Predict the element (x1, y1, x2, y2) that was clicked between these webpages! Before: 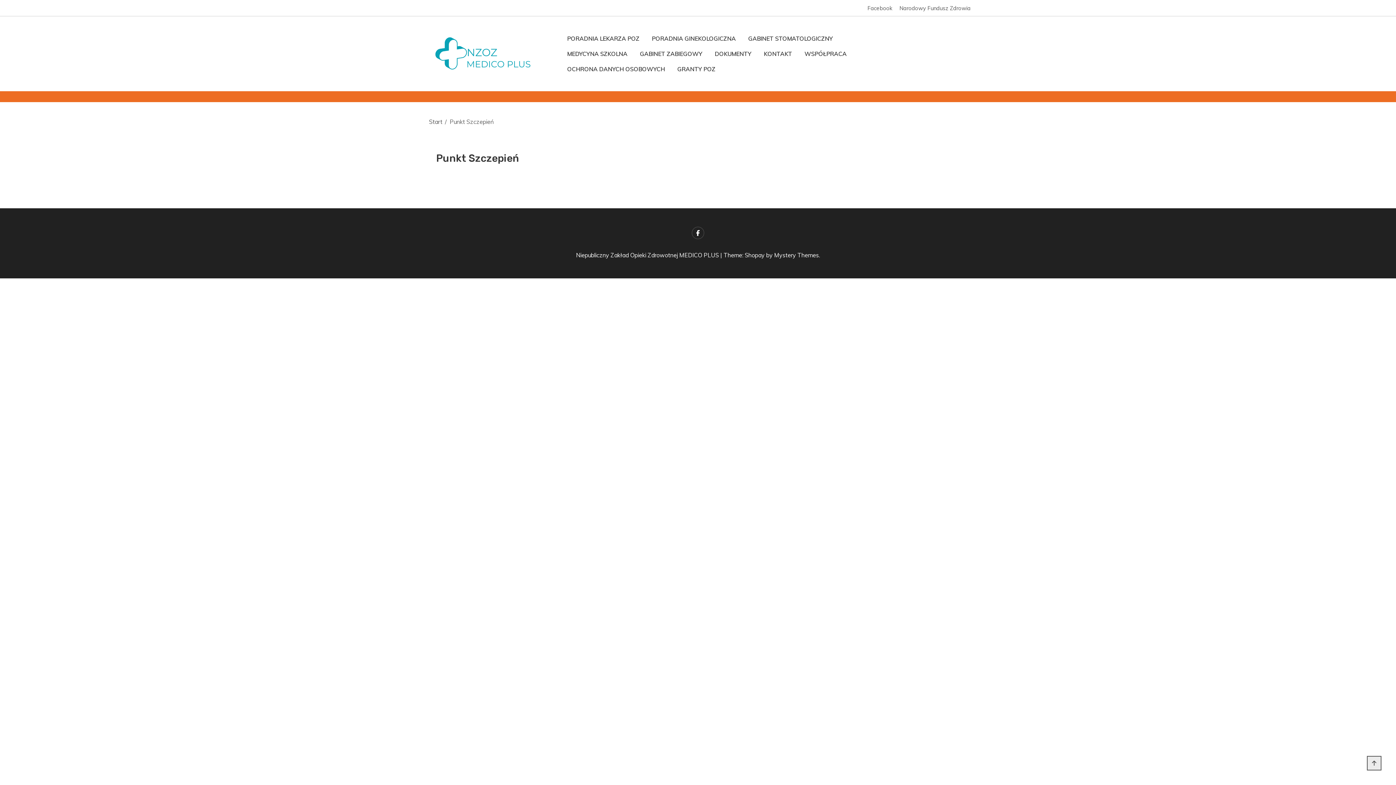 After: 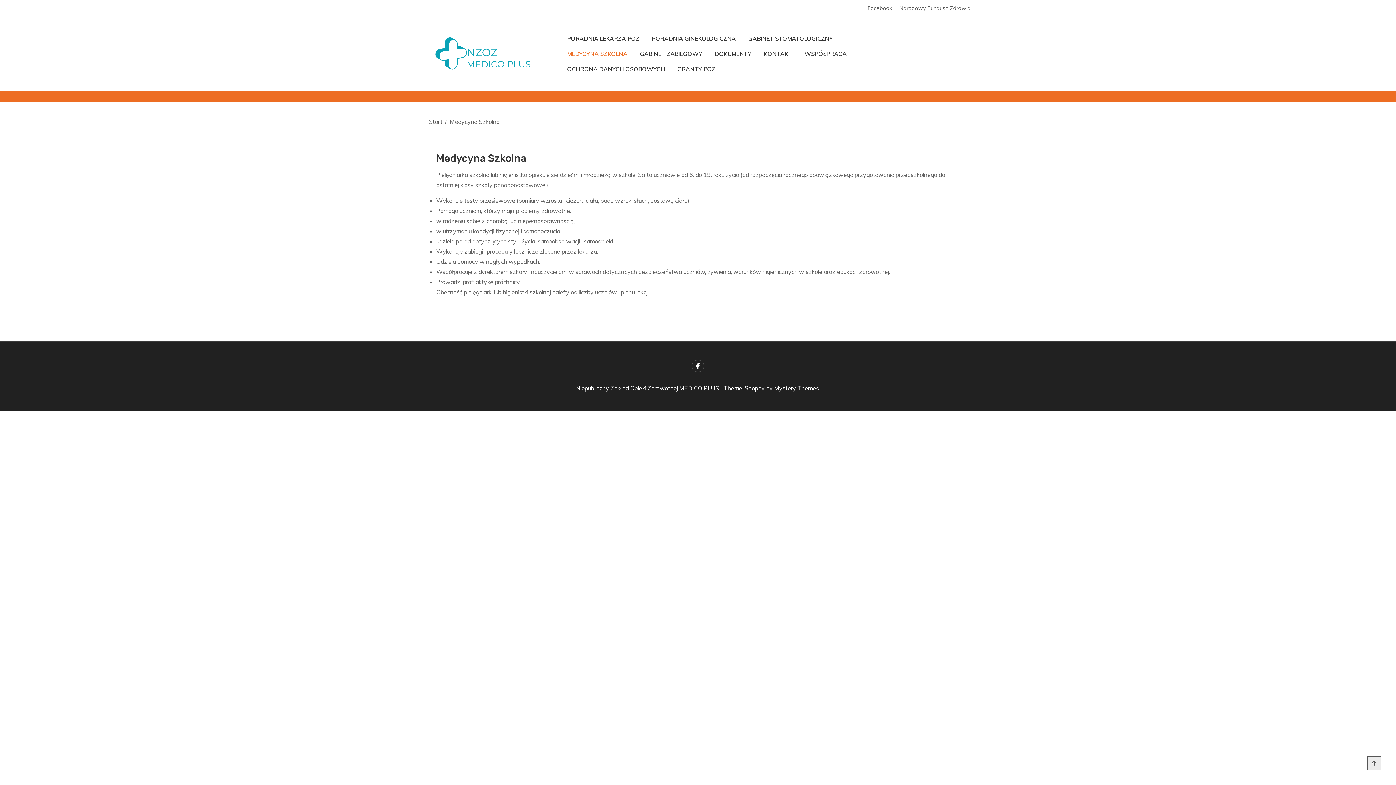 Action: label: MEDYCYNA SZKOLNA bbox: (567, 48, 627, 59)